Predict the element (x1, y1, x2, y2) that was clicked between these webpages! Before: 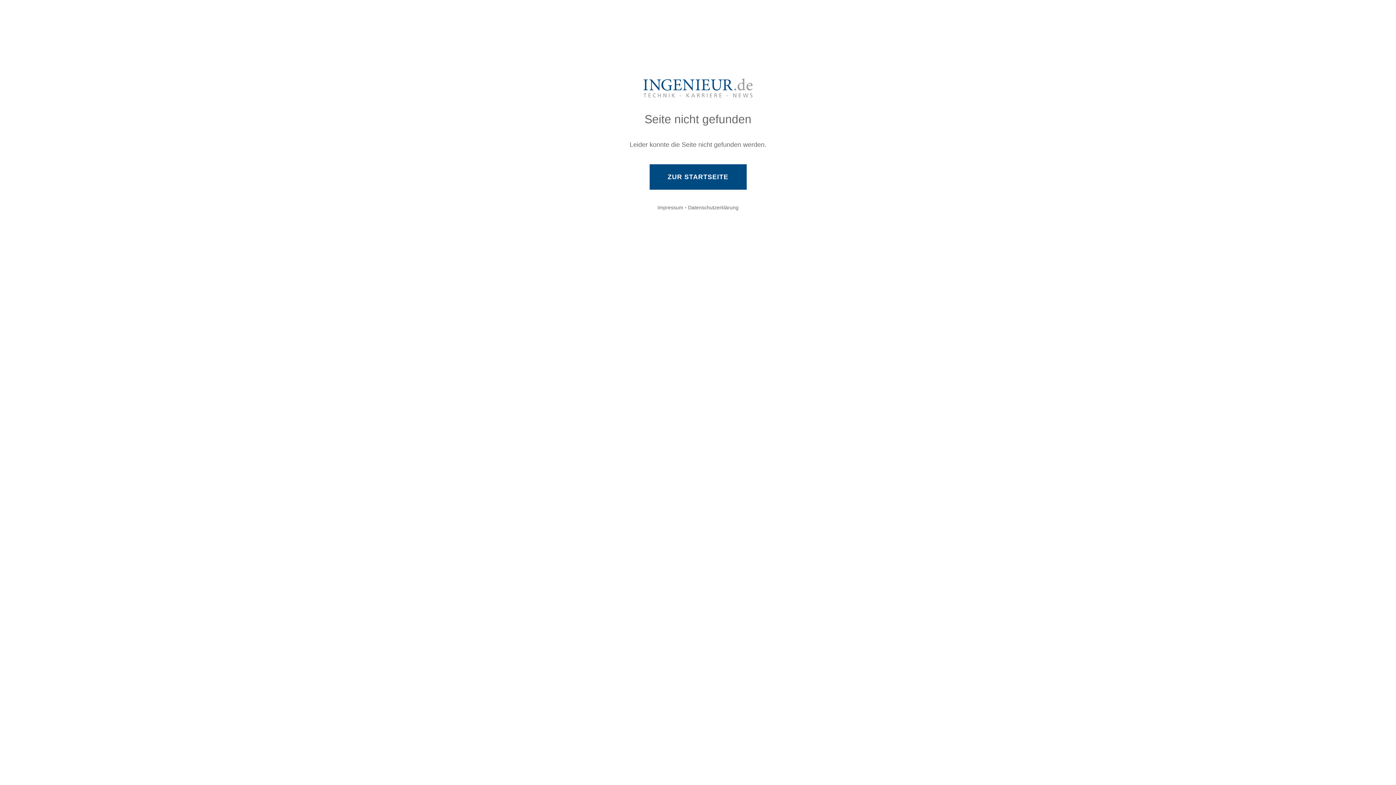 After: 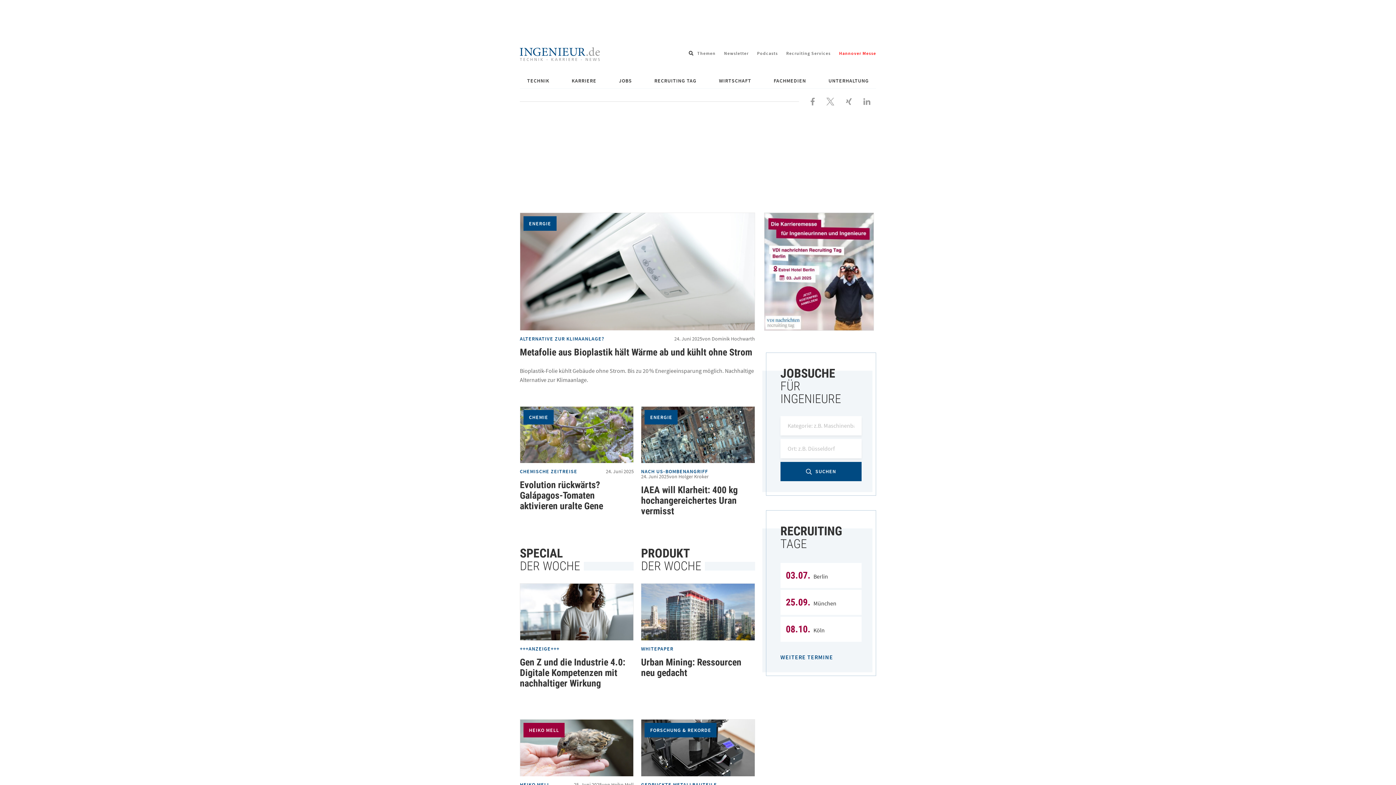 Action: bbox: (649, 164, 746, 189) label: ZUR STARTSEITE